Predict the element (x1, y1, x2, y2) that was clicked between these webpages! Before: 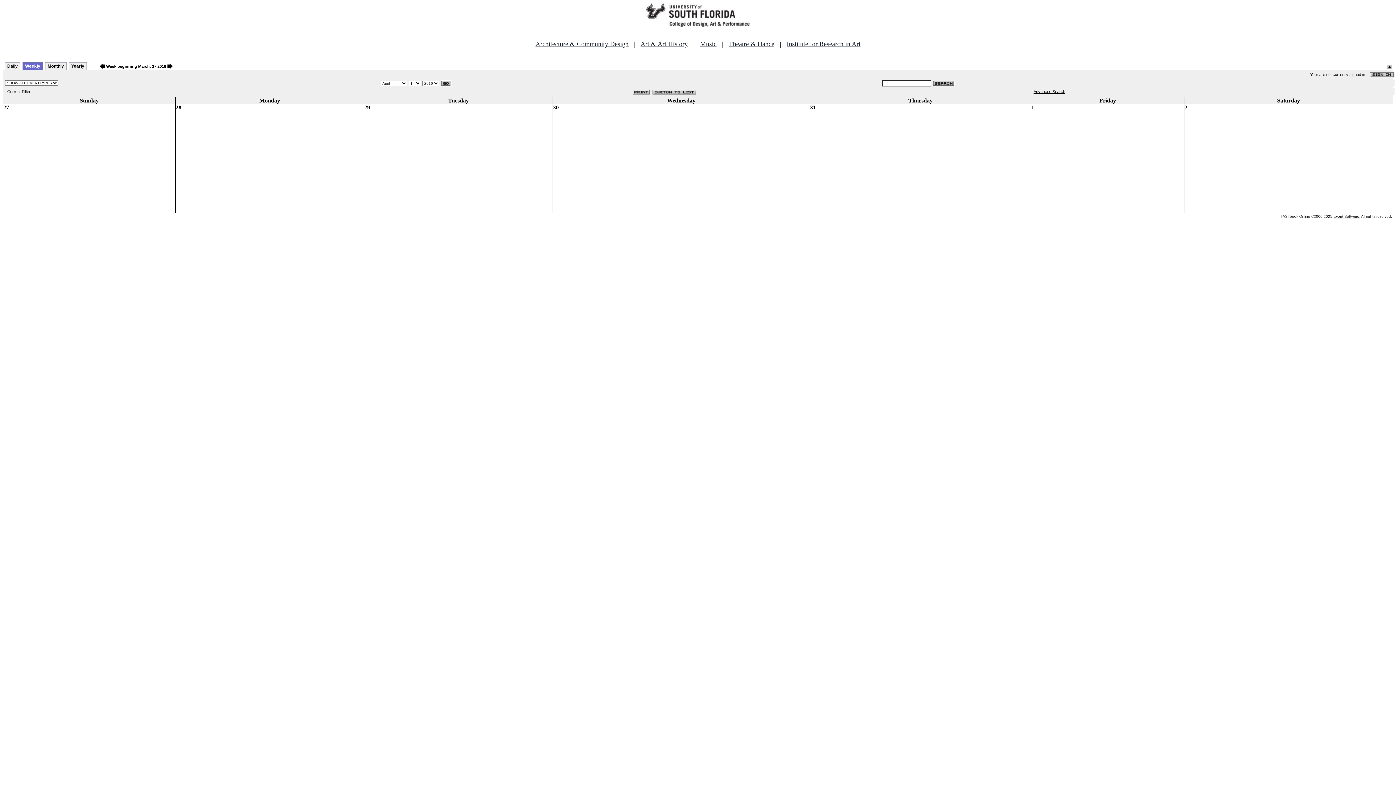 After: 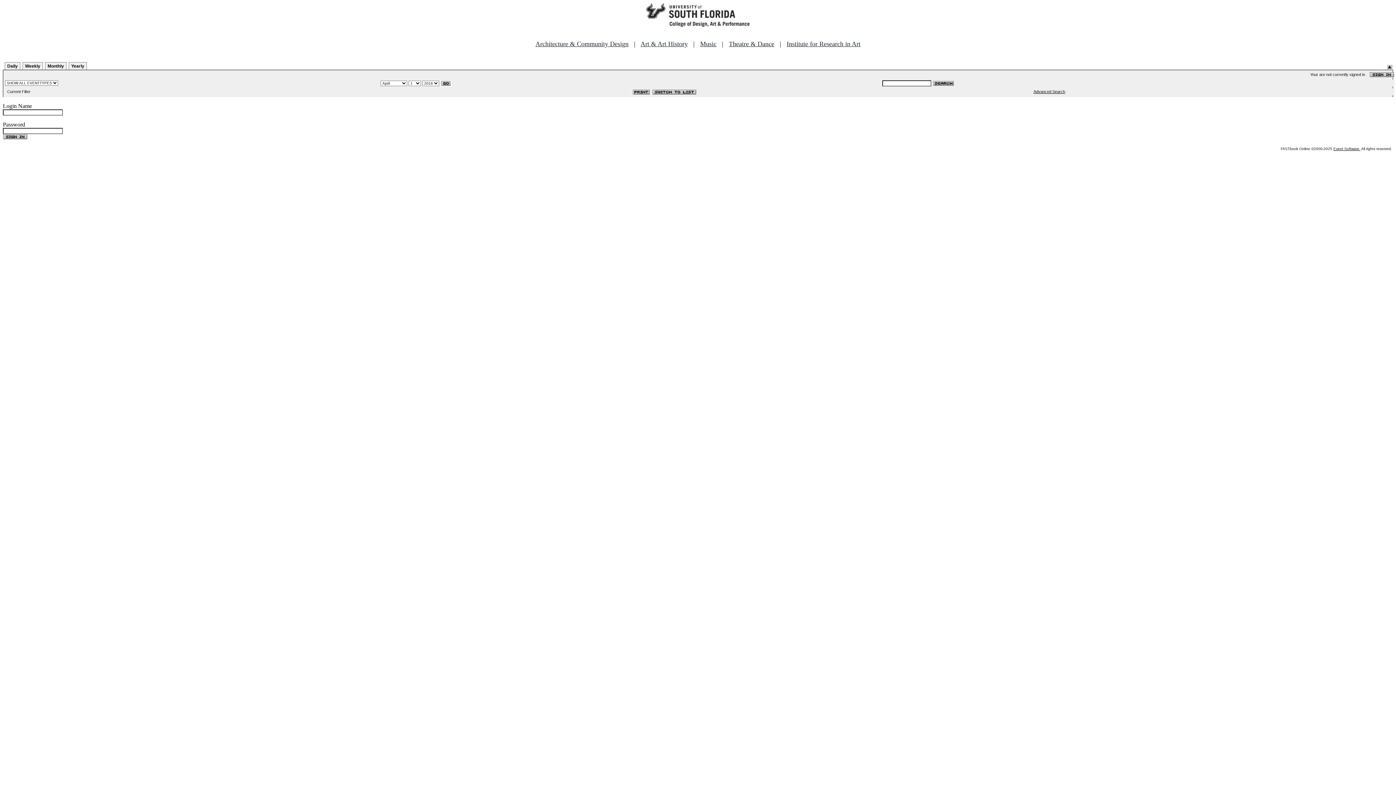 Action: bbox: (1369, 72, 1394, 76)